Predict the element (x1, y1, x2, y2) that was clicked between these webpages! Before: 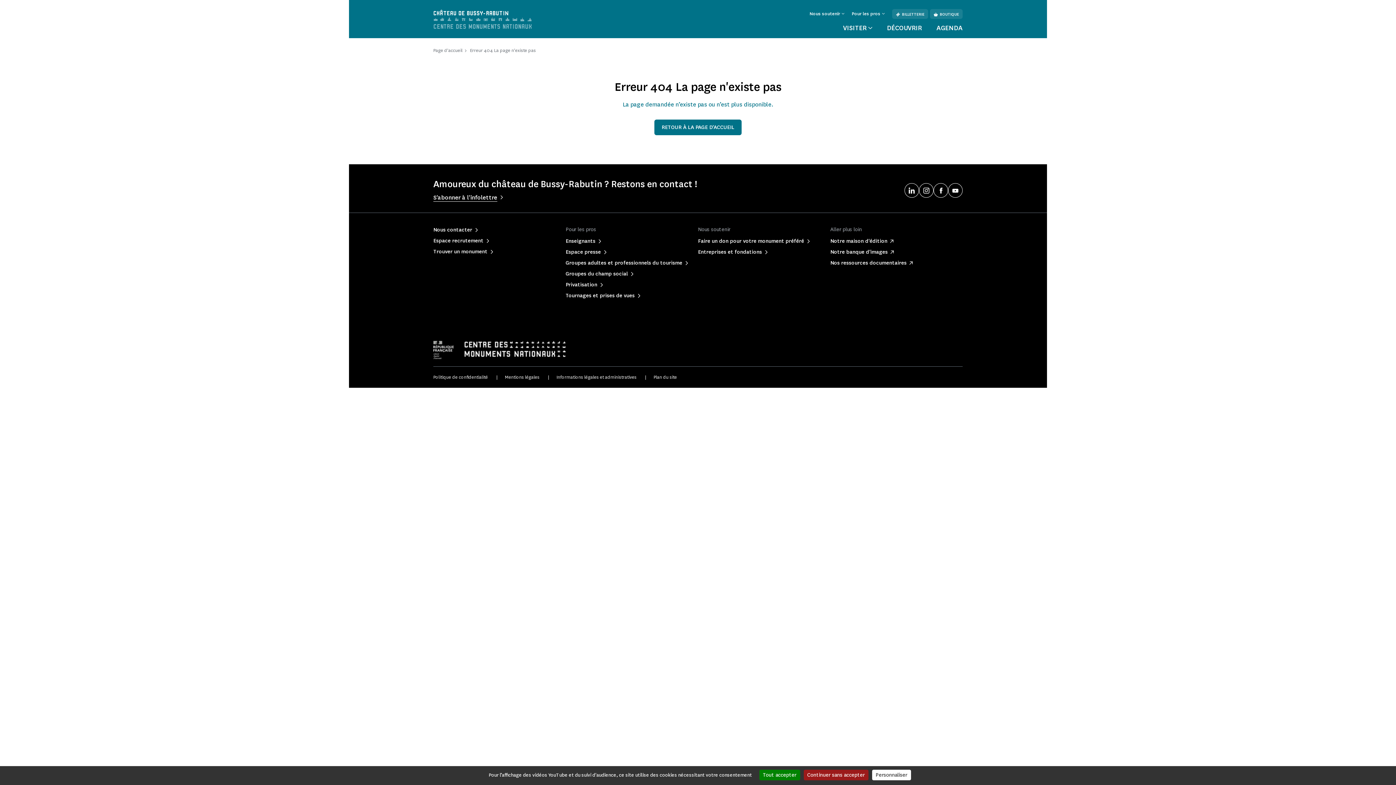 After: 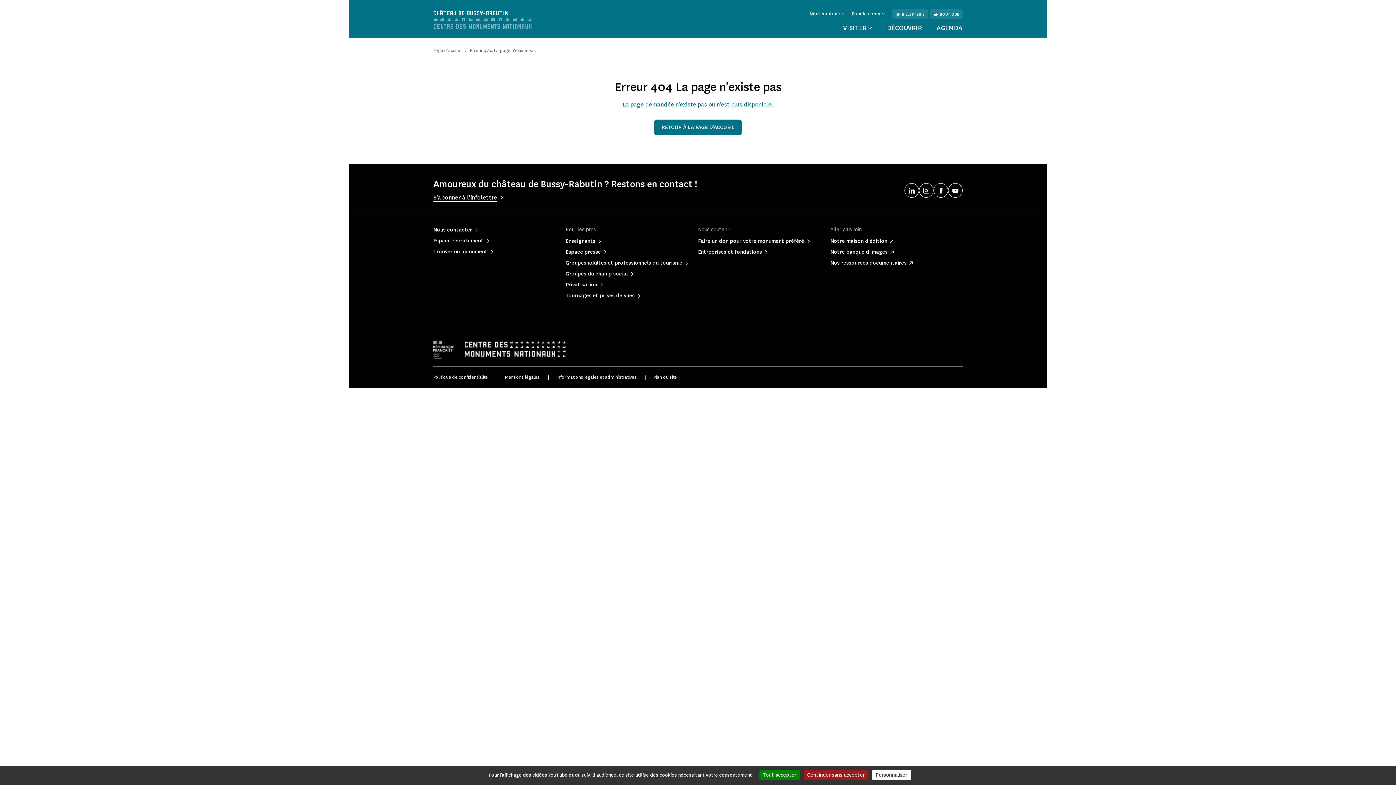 Action: bbox: (948, 183, 962, 197)